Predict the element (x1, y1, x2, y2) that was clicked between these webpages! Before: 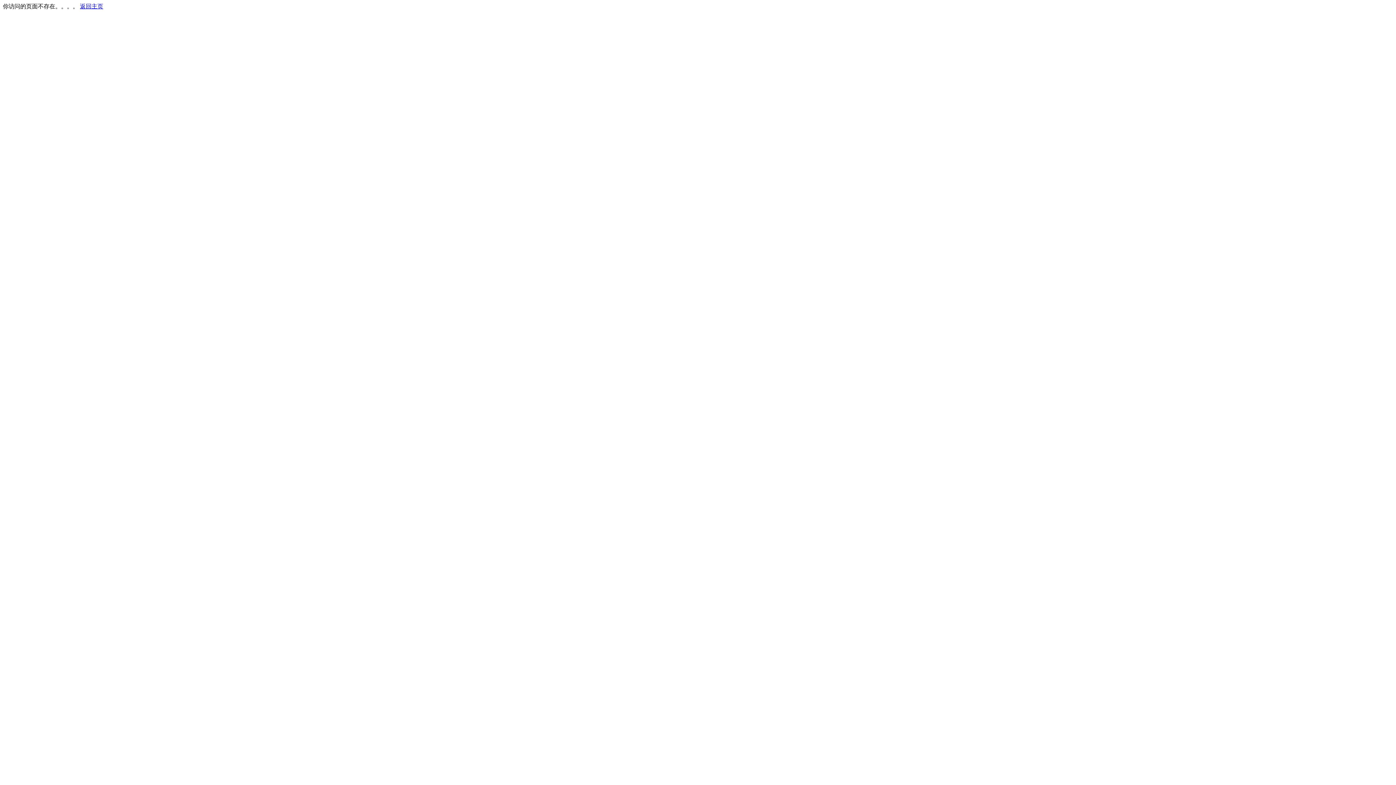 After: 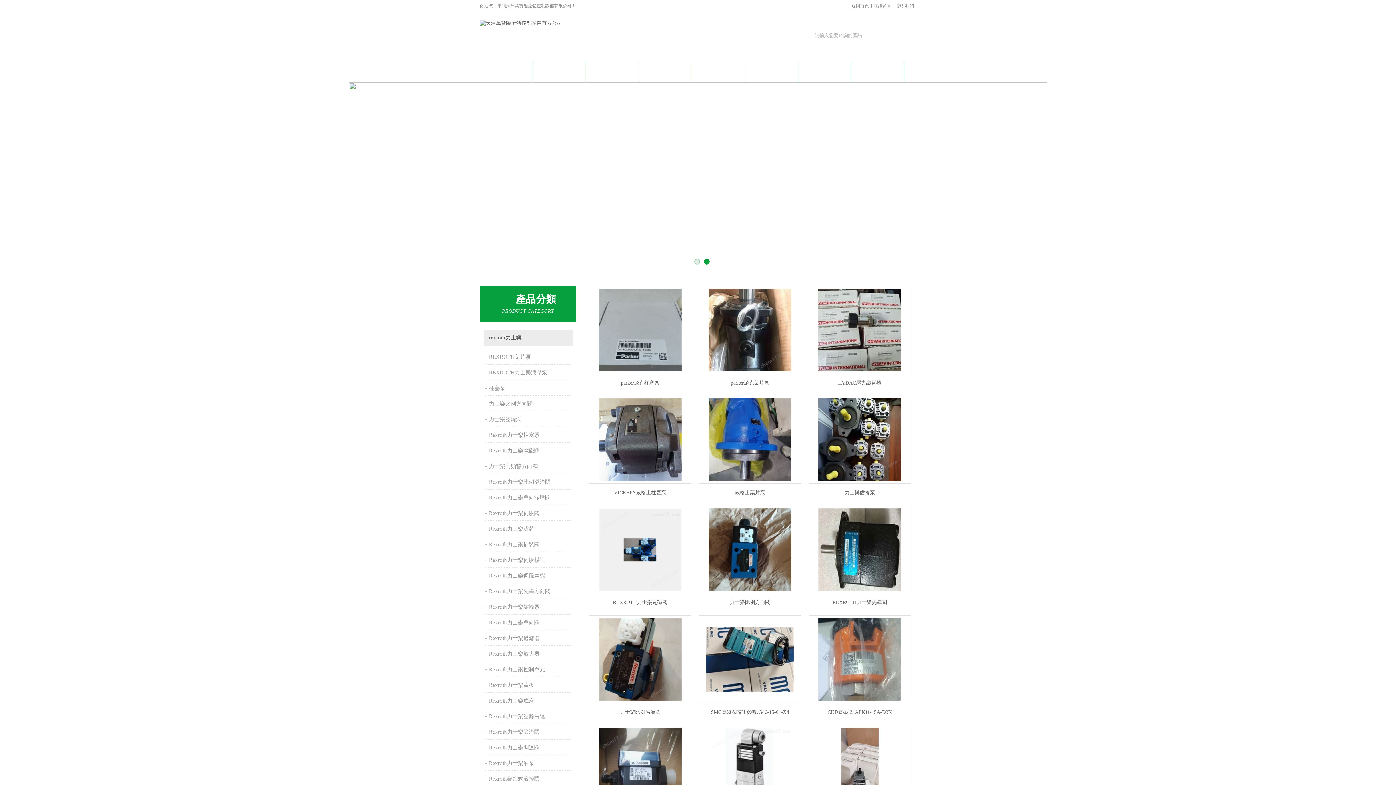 Action: label: 返回主页 bbox: (80, 3, 103, 9)